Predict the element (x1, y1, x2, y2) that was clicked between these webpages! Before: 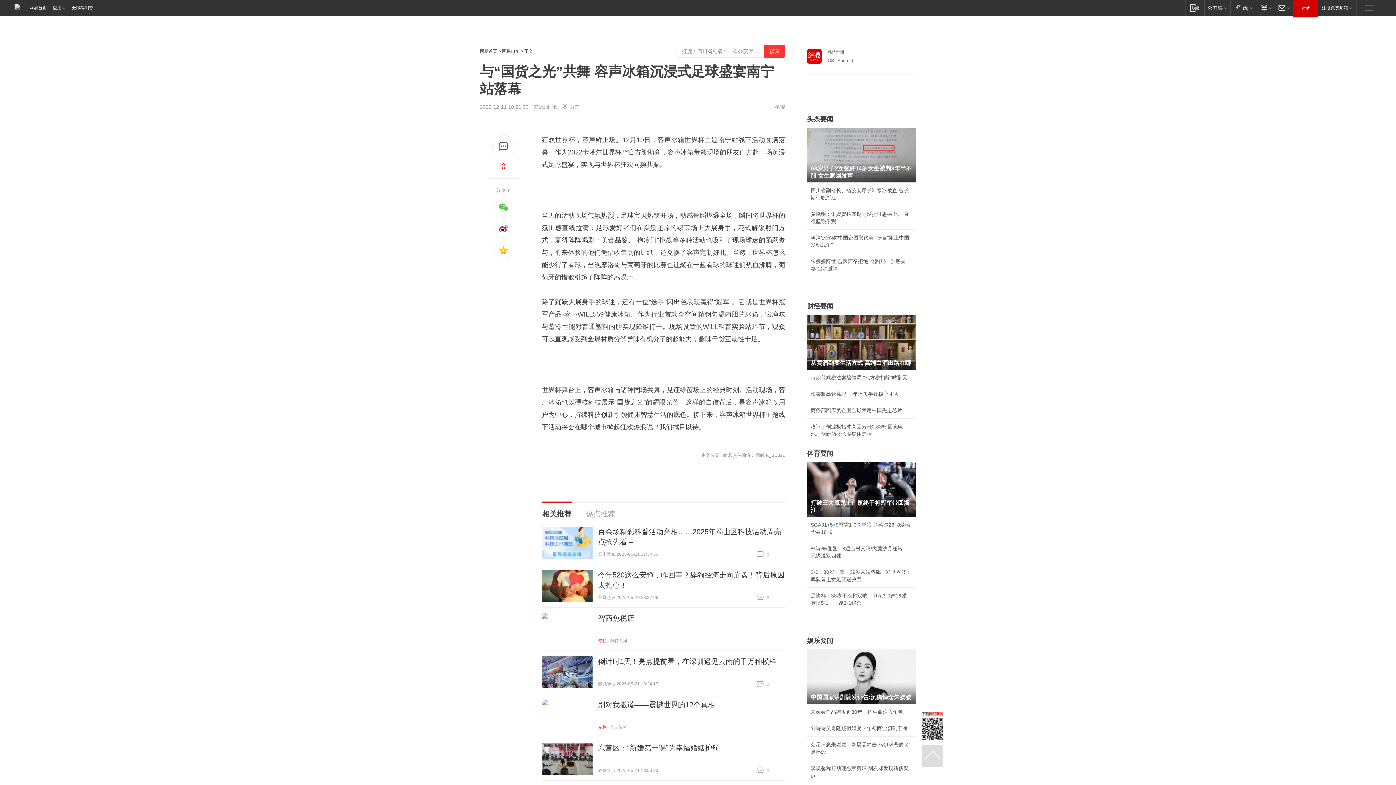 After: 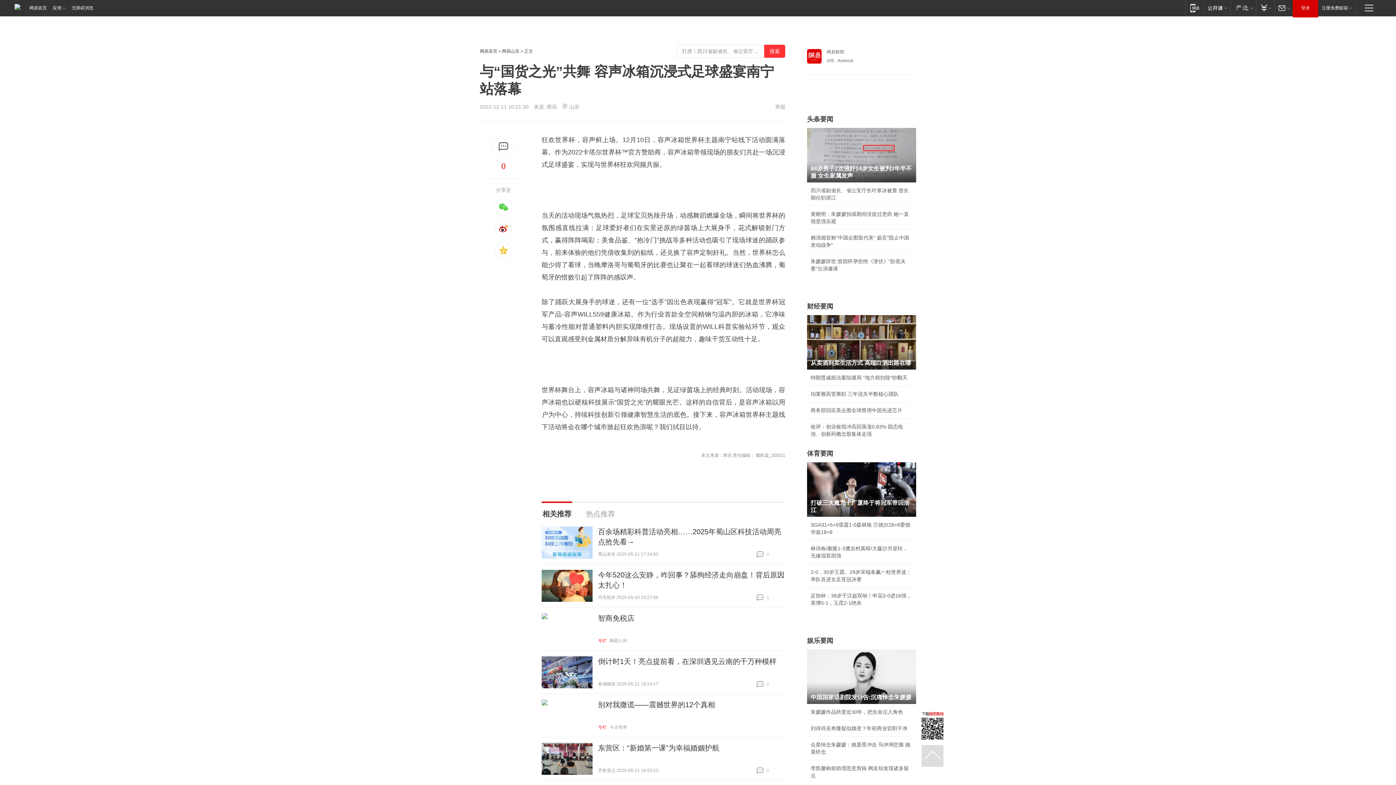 Action: bbox: (541, 613, 592, 645)